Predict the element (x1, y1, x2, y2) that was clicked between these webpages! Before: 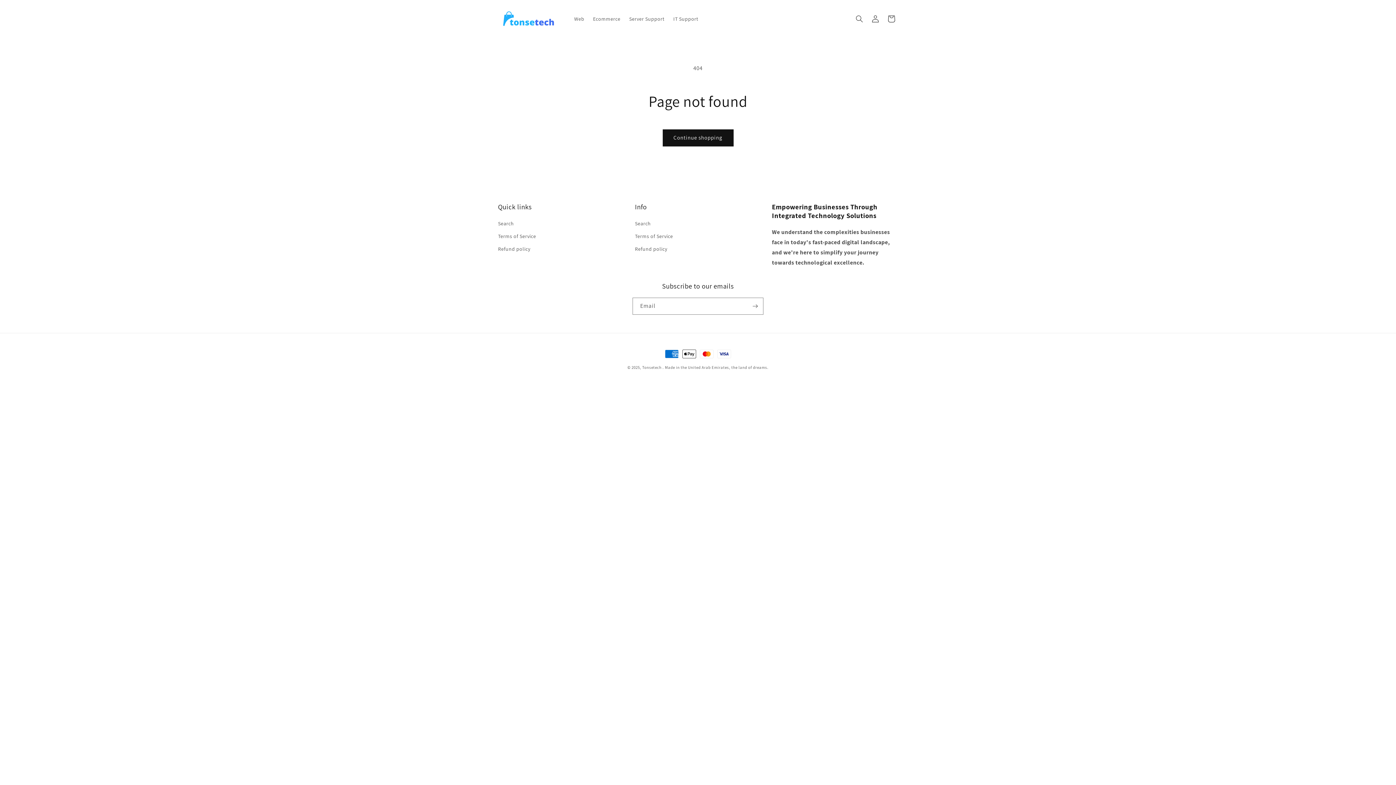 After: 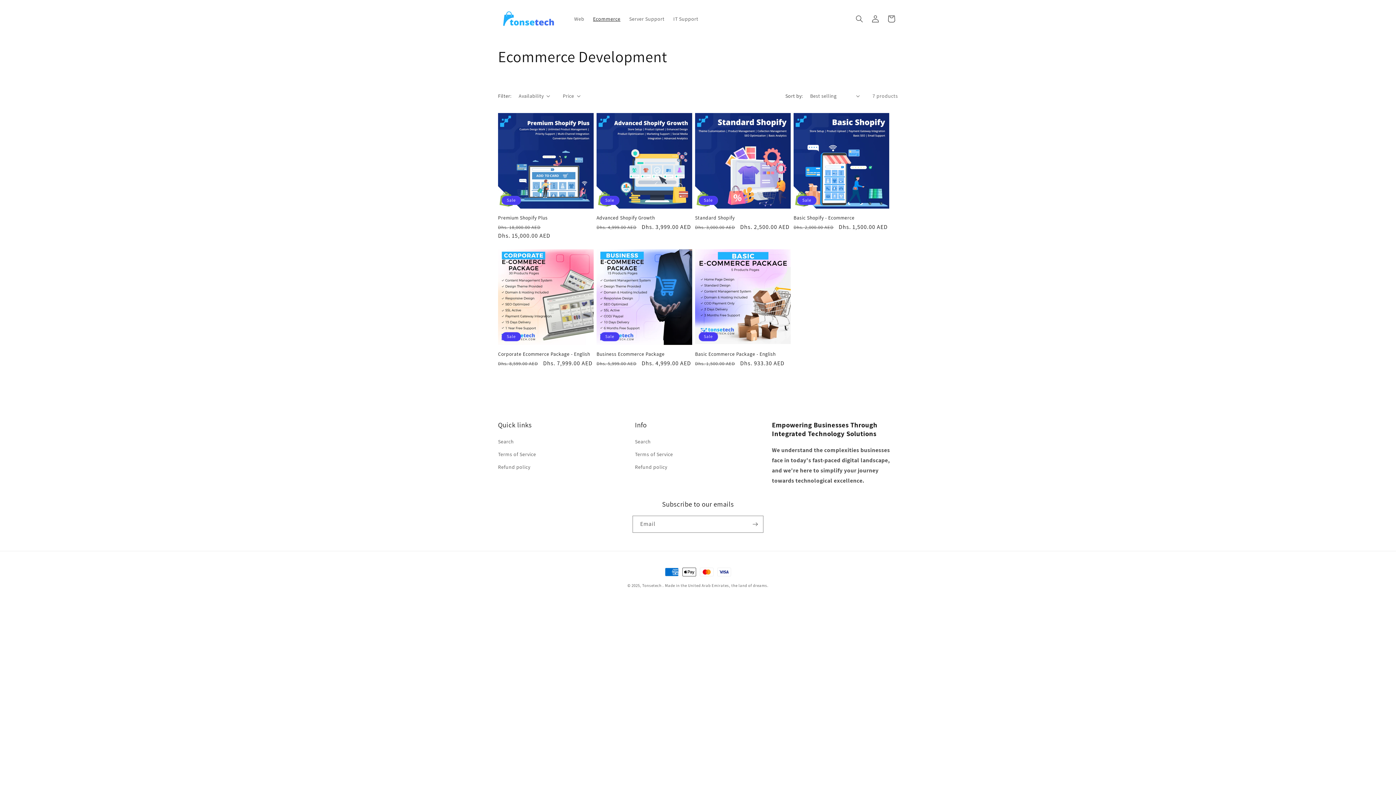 Action: label: Ecommerce bbox: (588, 11, 624, 26)